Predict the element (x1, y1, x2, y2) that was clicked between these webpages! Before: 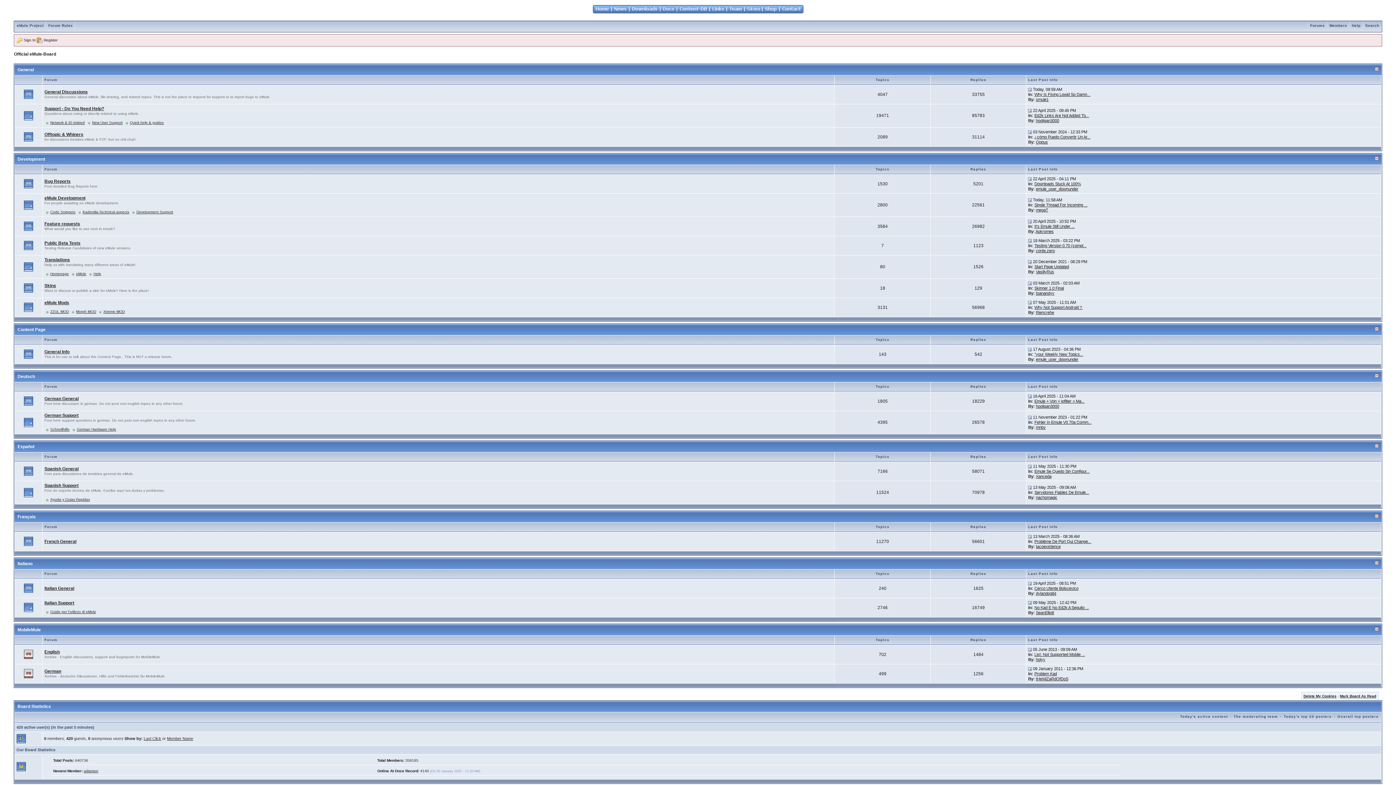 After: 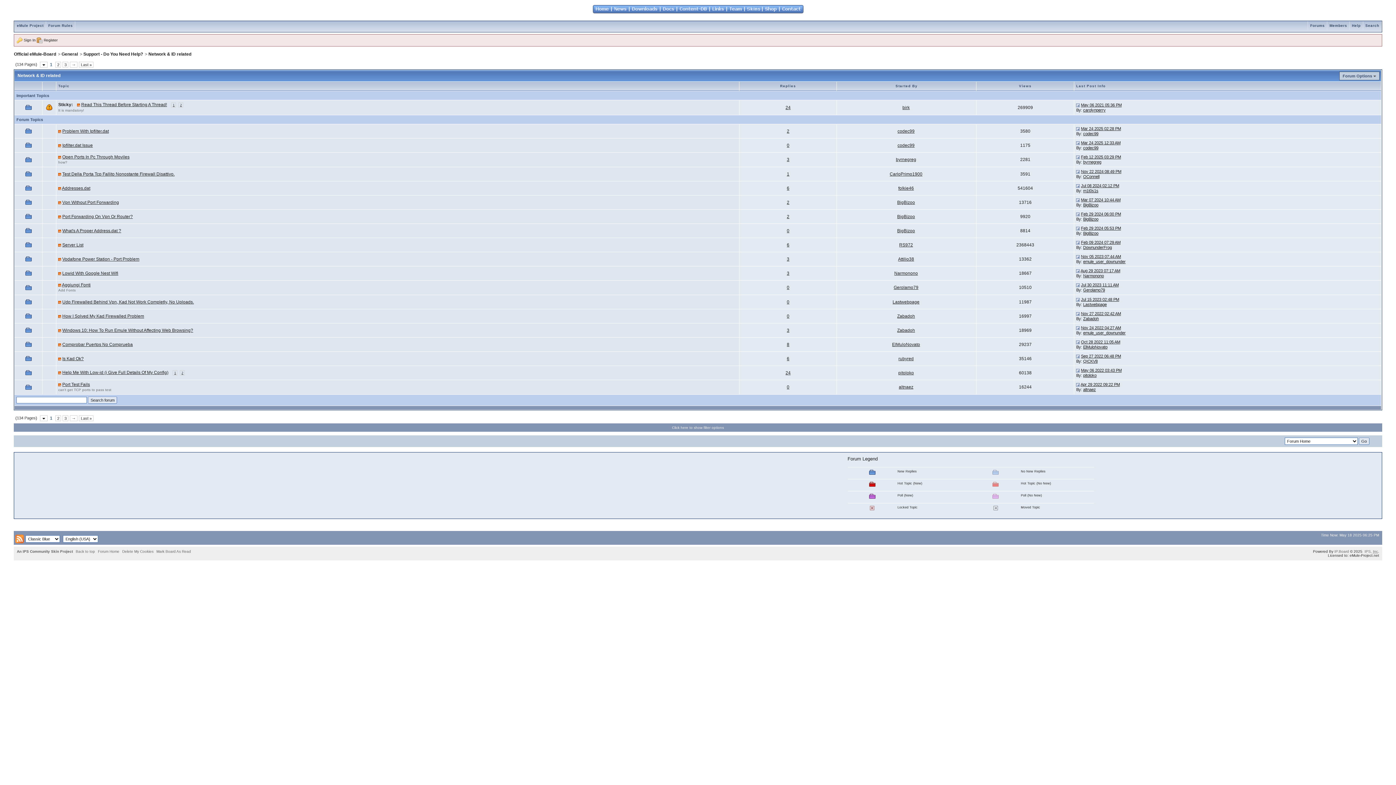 Action: bbox: (50, 120, 84, 124) label: Network & ID related